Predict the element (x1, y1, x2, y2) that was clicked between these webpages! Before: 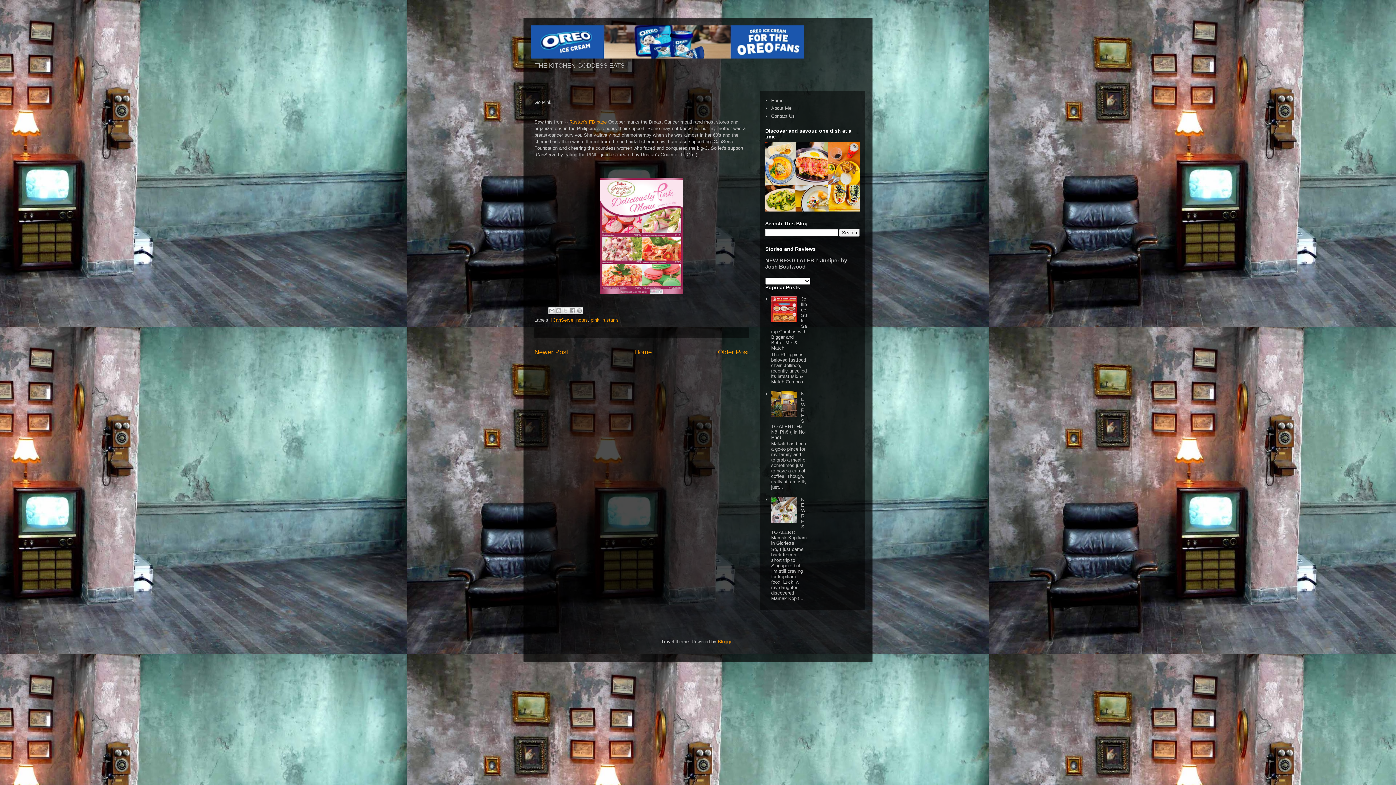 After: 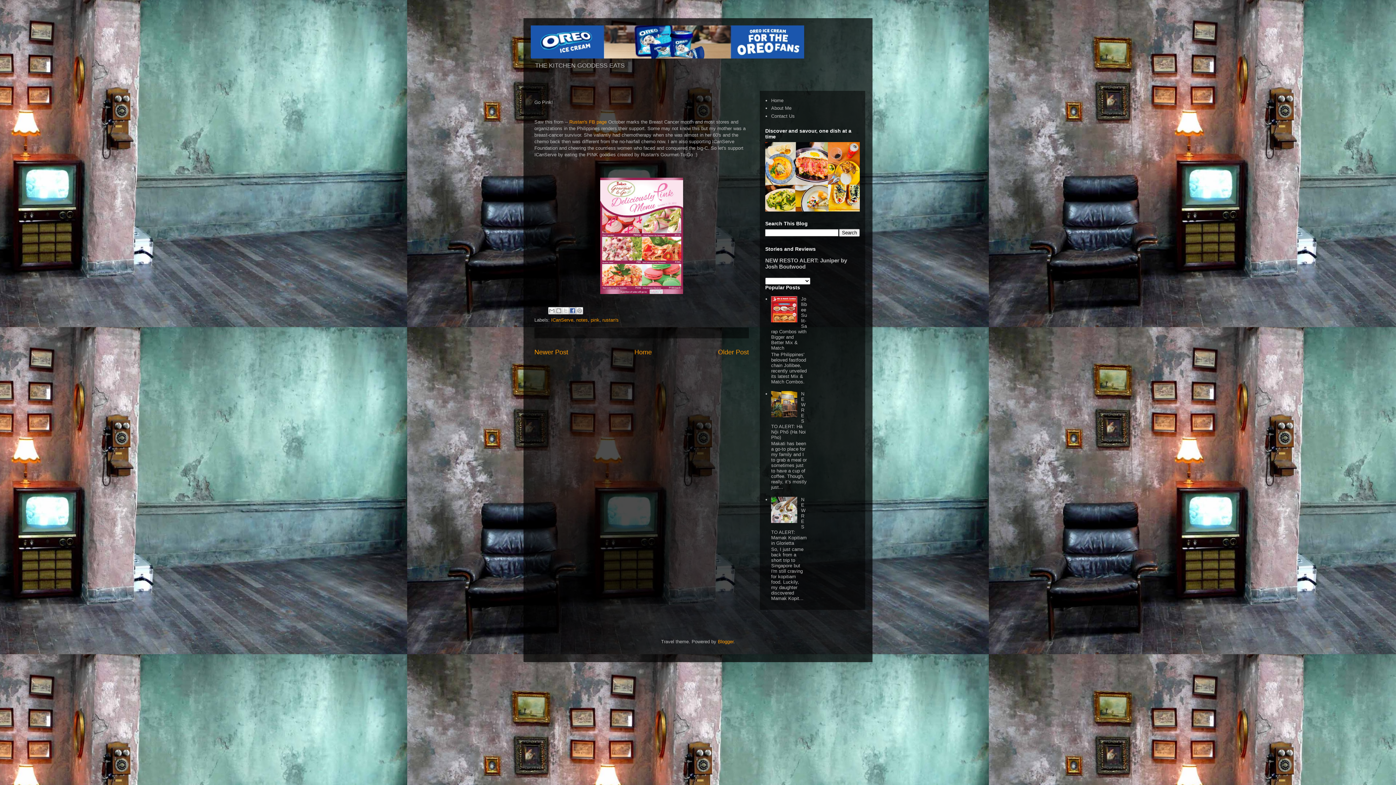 Action: bbox: (569, 307, 576, 314) label: Share to Facebook